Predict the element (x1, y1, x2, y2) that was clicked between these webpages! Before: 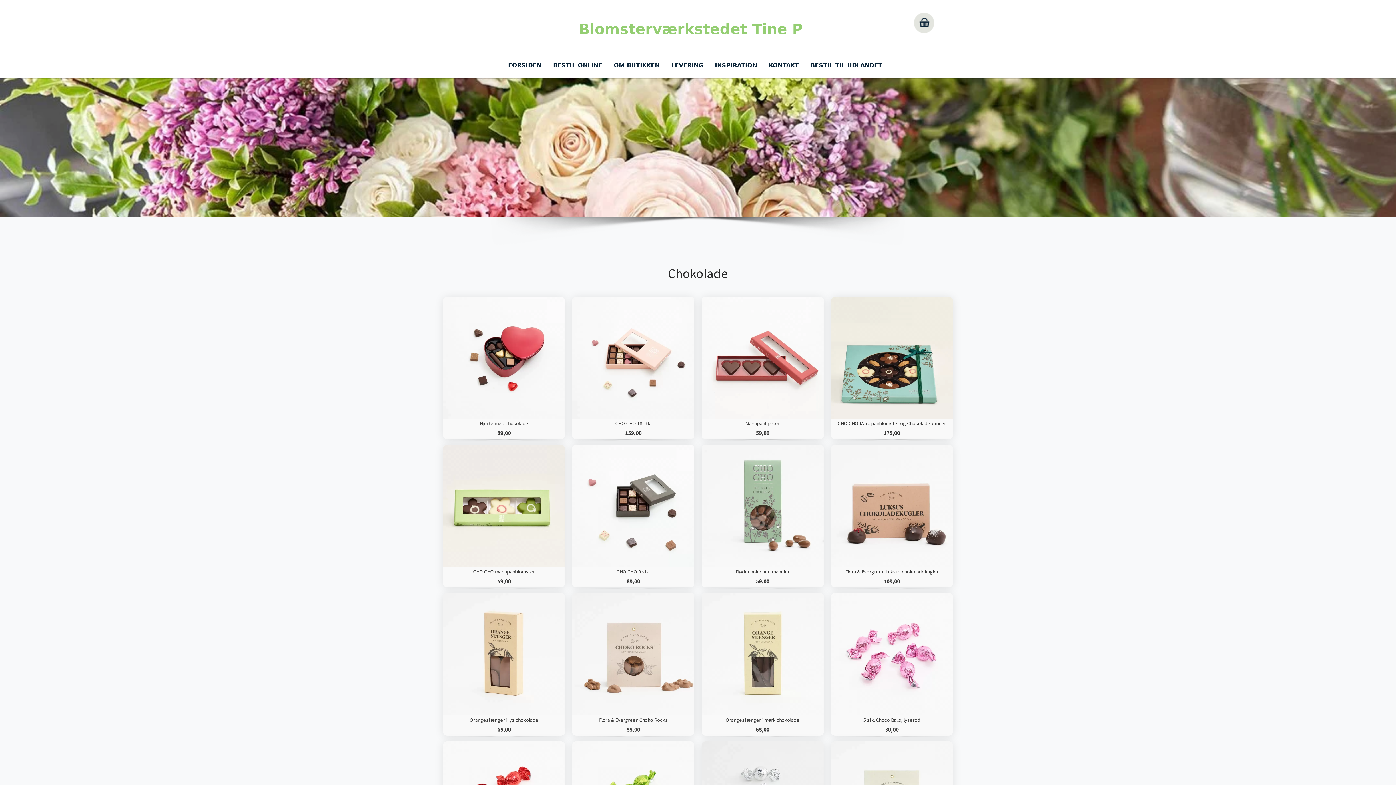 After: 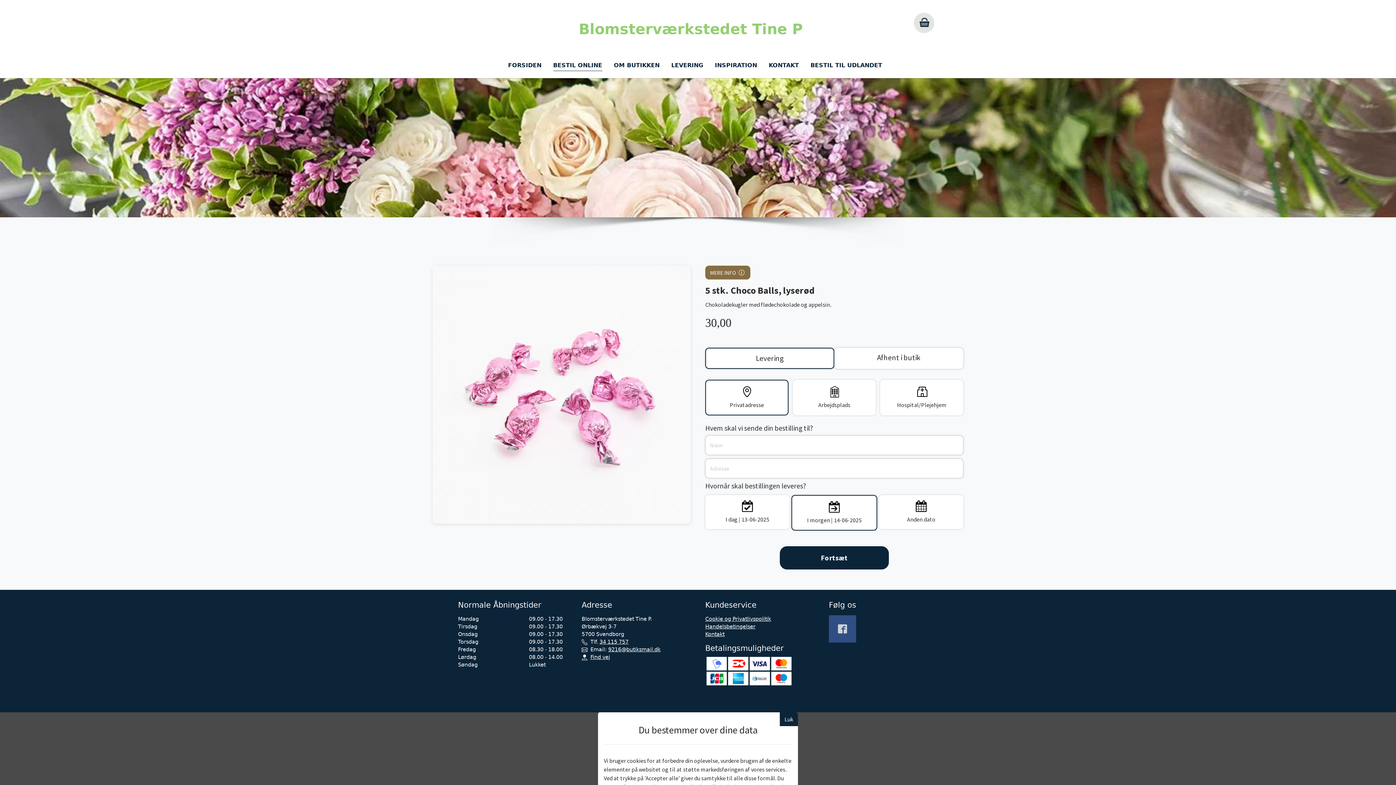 Action: label: 5 stk. Choco Balls, lyserød
30,00 bbox: (831, 593, 953, 736)